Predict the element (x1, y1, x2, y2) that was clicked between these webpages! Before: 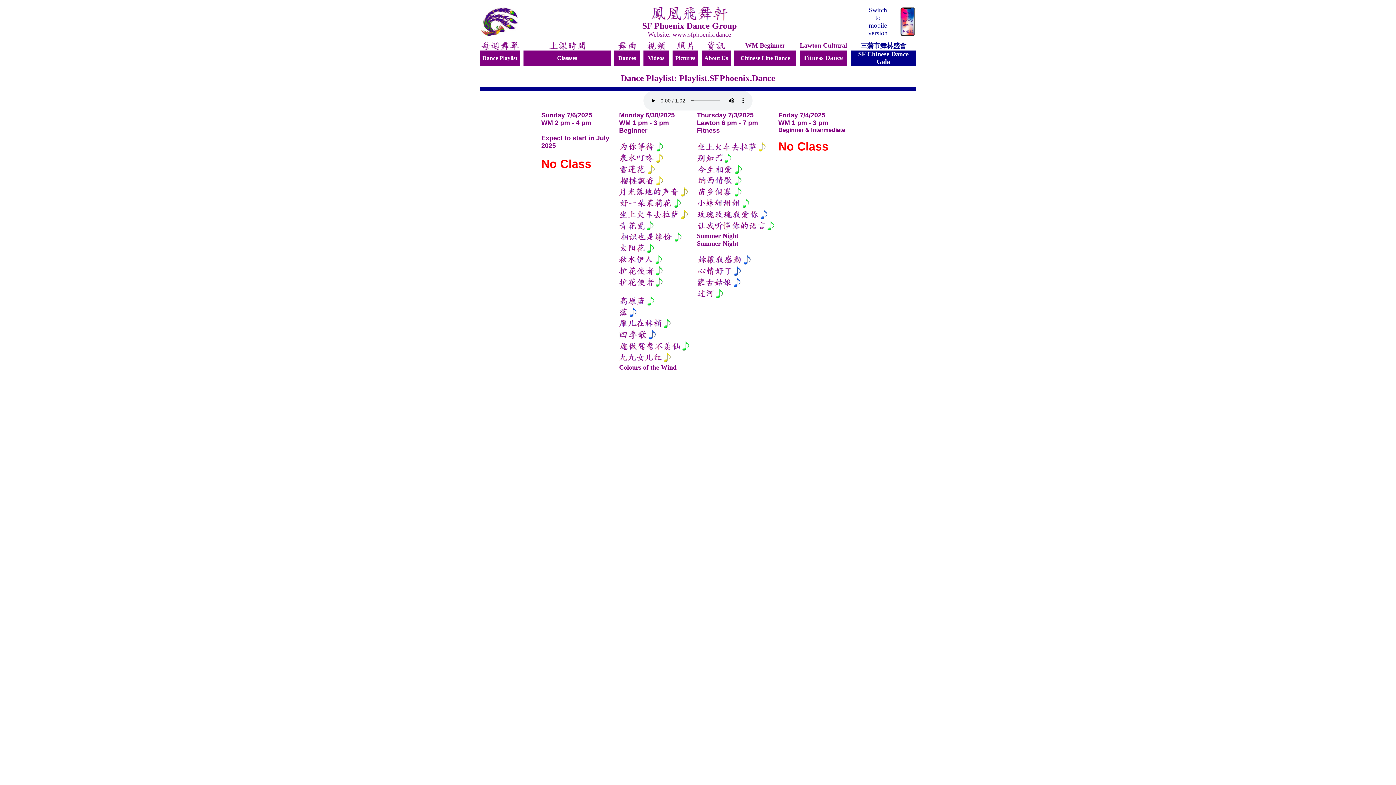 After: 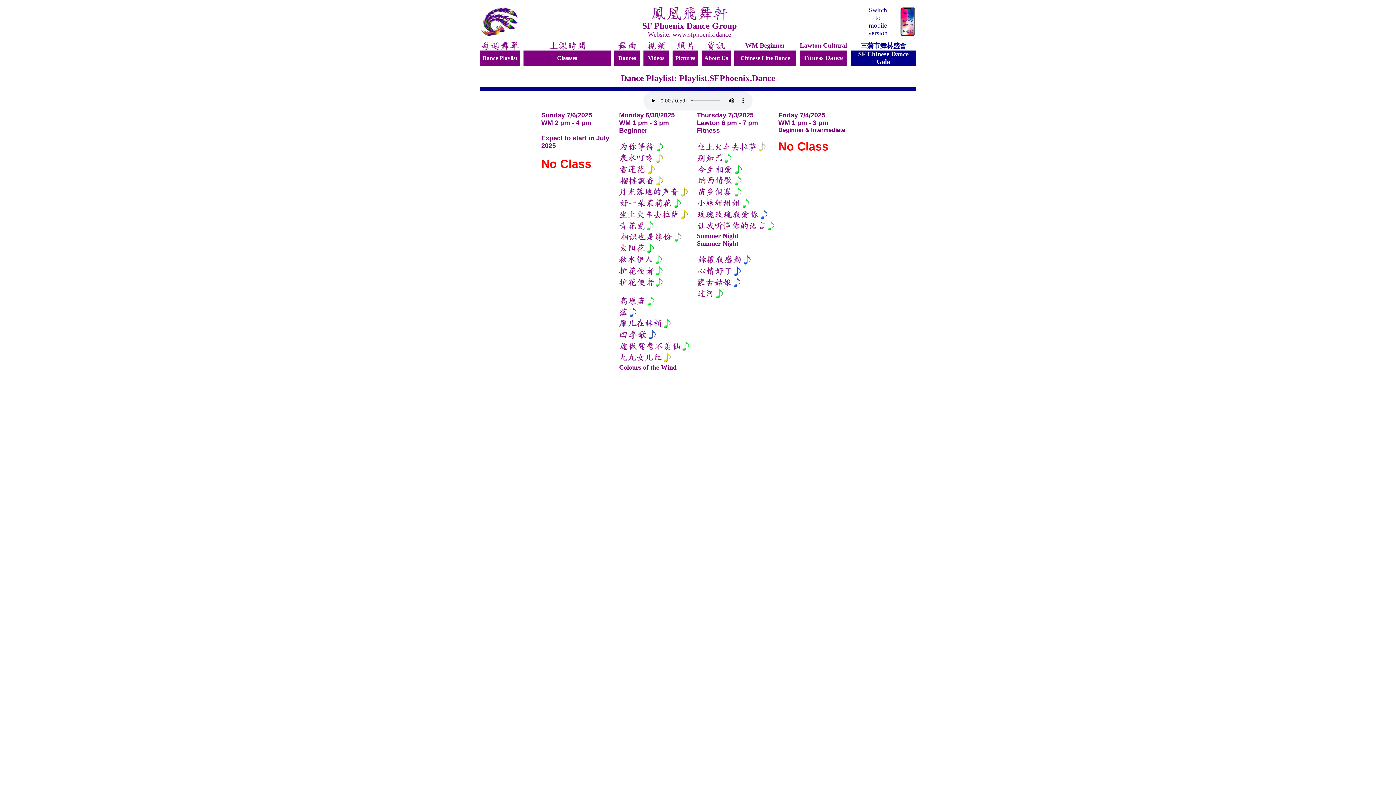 Action: bbox: (656, 157, 663, 164)